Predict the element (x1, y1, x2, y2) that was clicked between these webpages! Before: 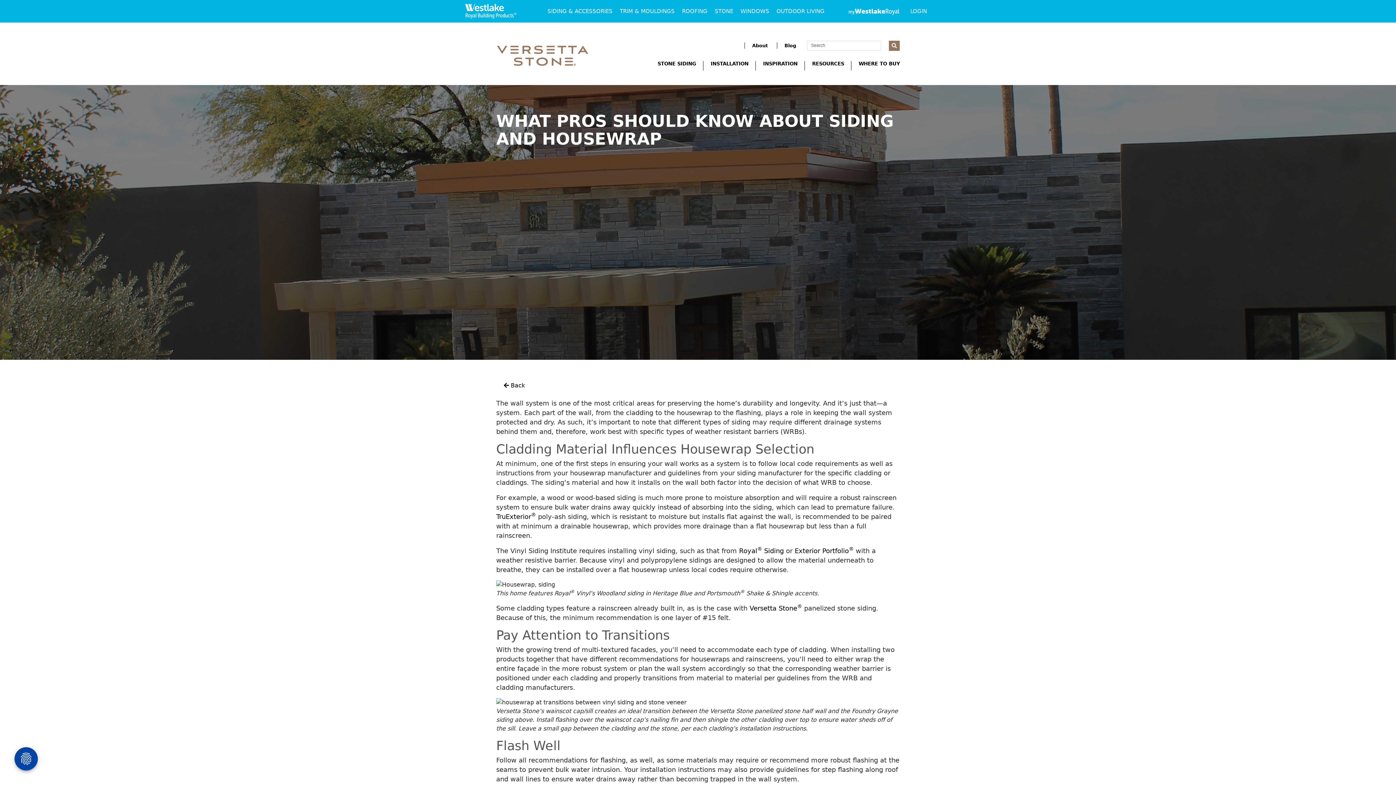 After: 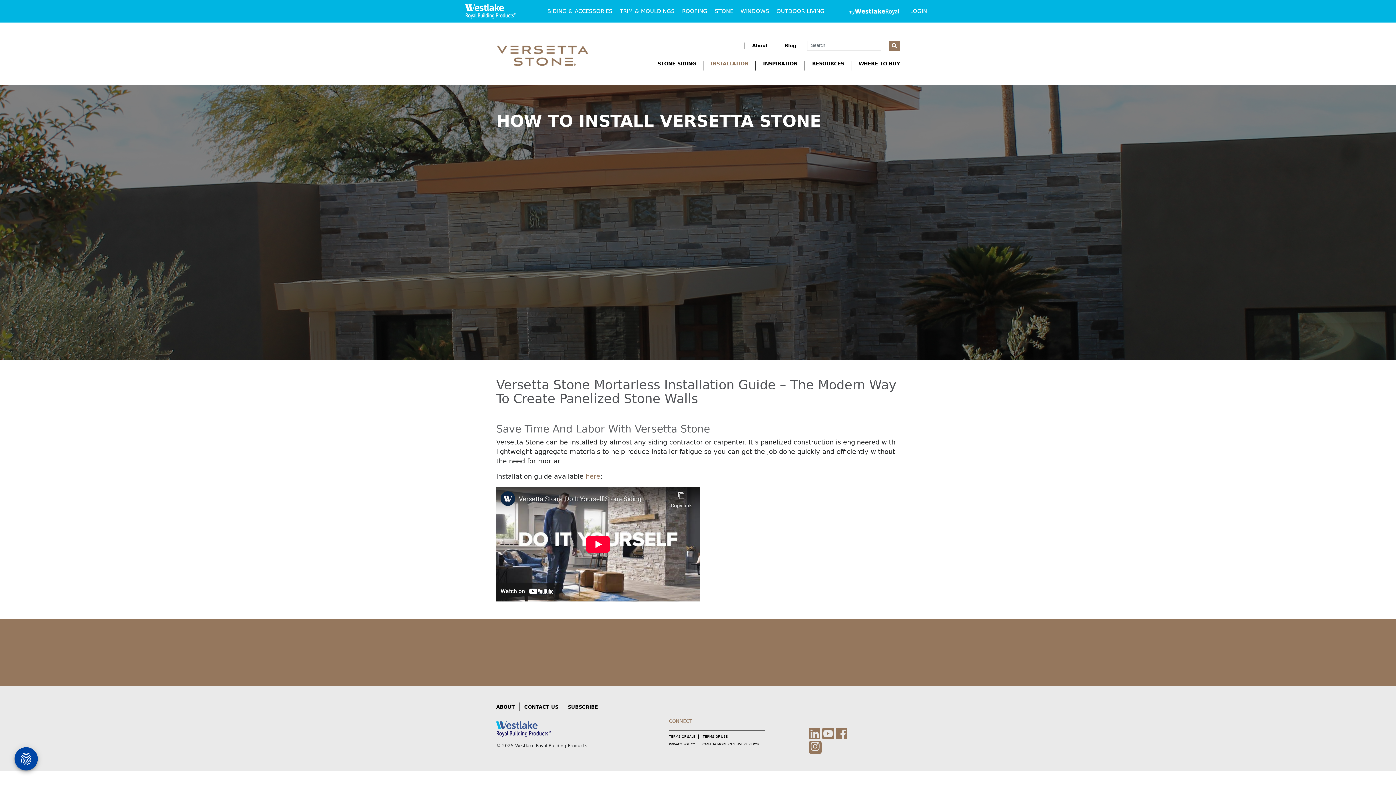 Action: label: INSTALLATION bbox: (710, 61, 748, 66)